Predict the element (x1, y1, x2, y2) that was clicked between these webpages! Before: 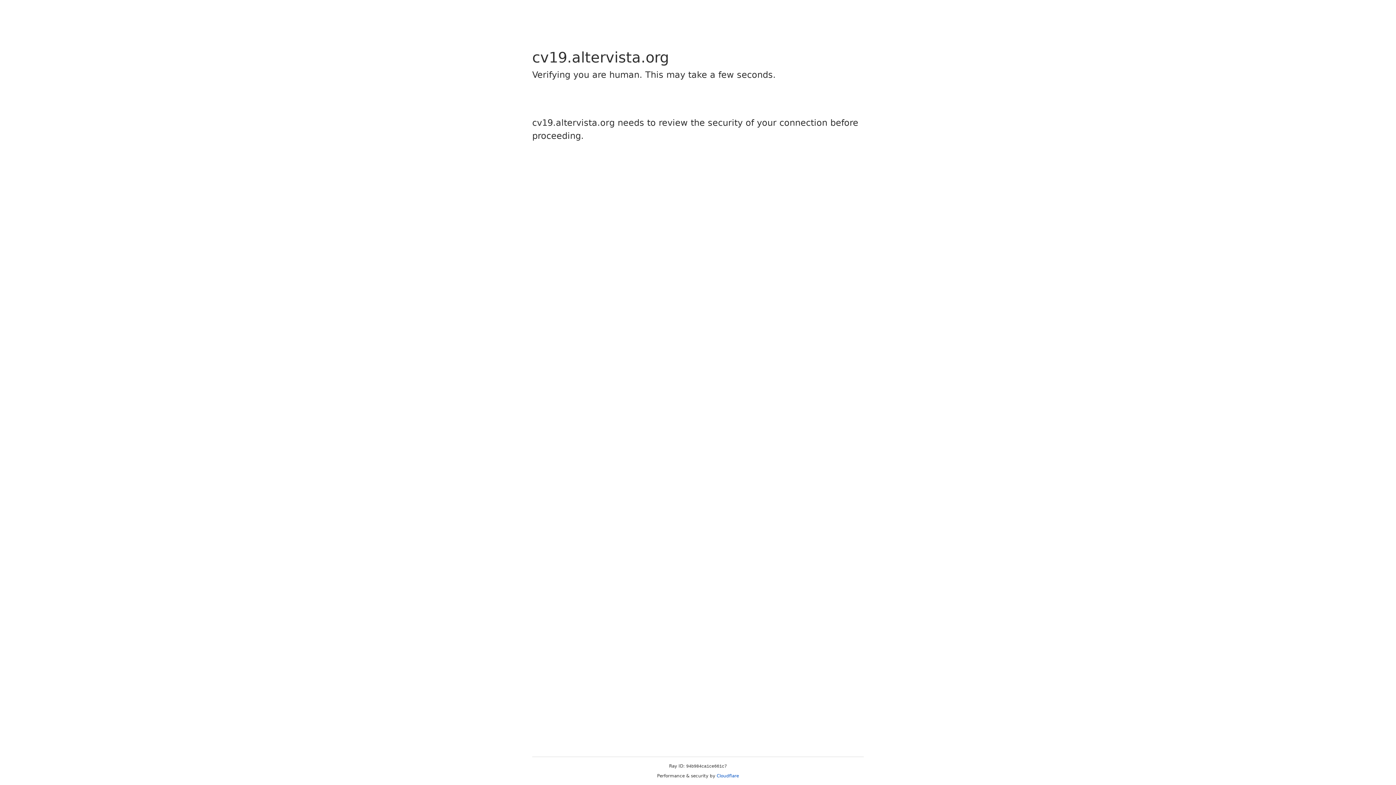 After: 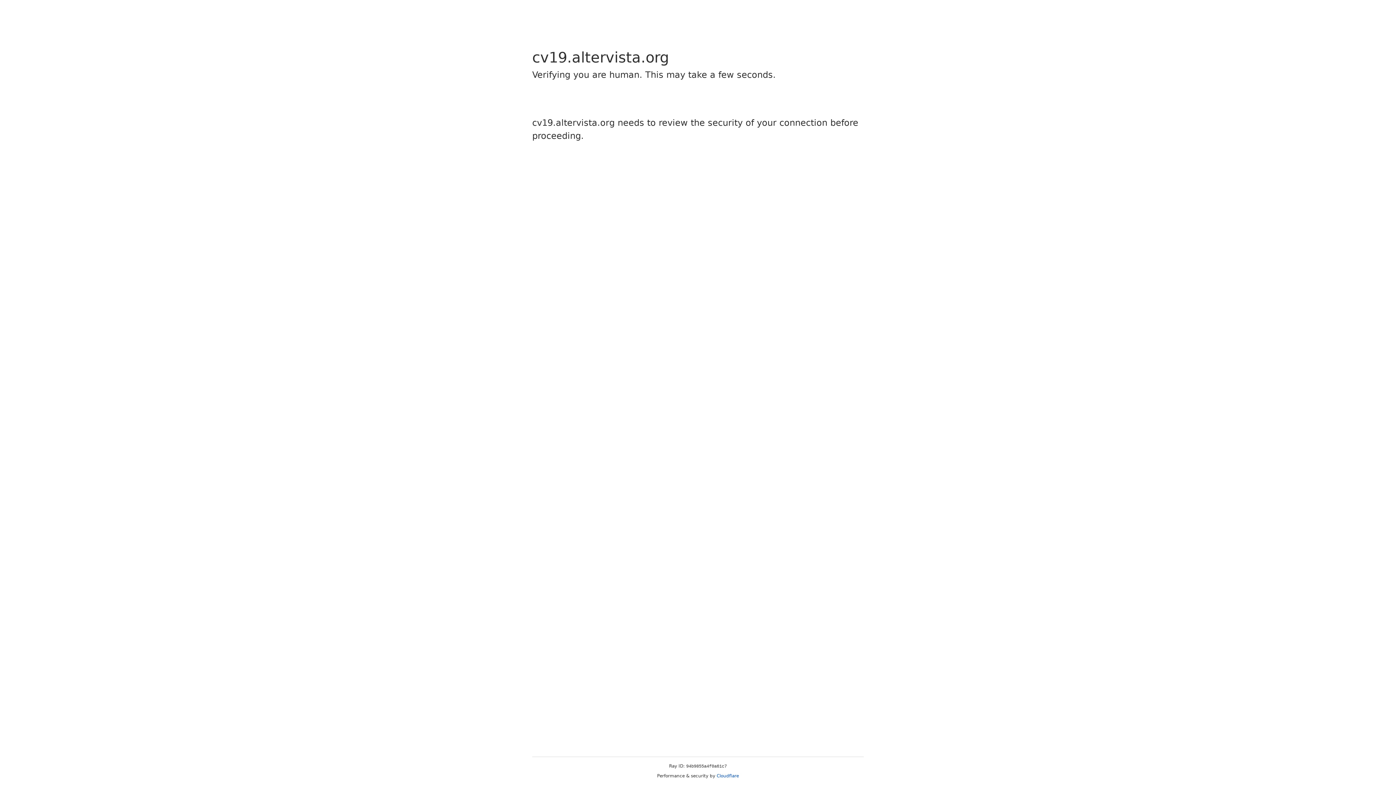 Action: bbox: (716, 773, 739, 778) label: Cloudflare